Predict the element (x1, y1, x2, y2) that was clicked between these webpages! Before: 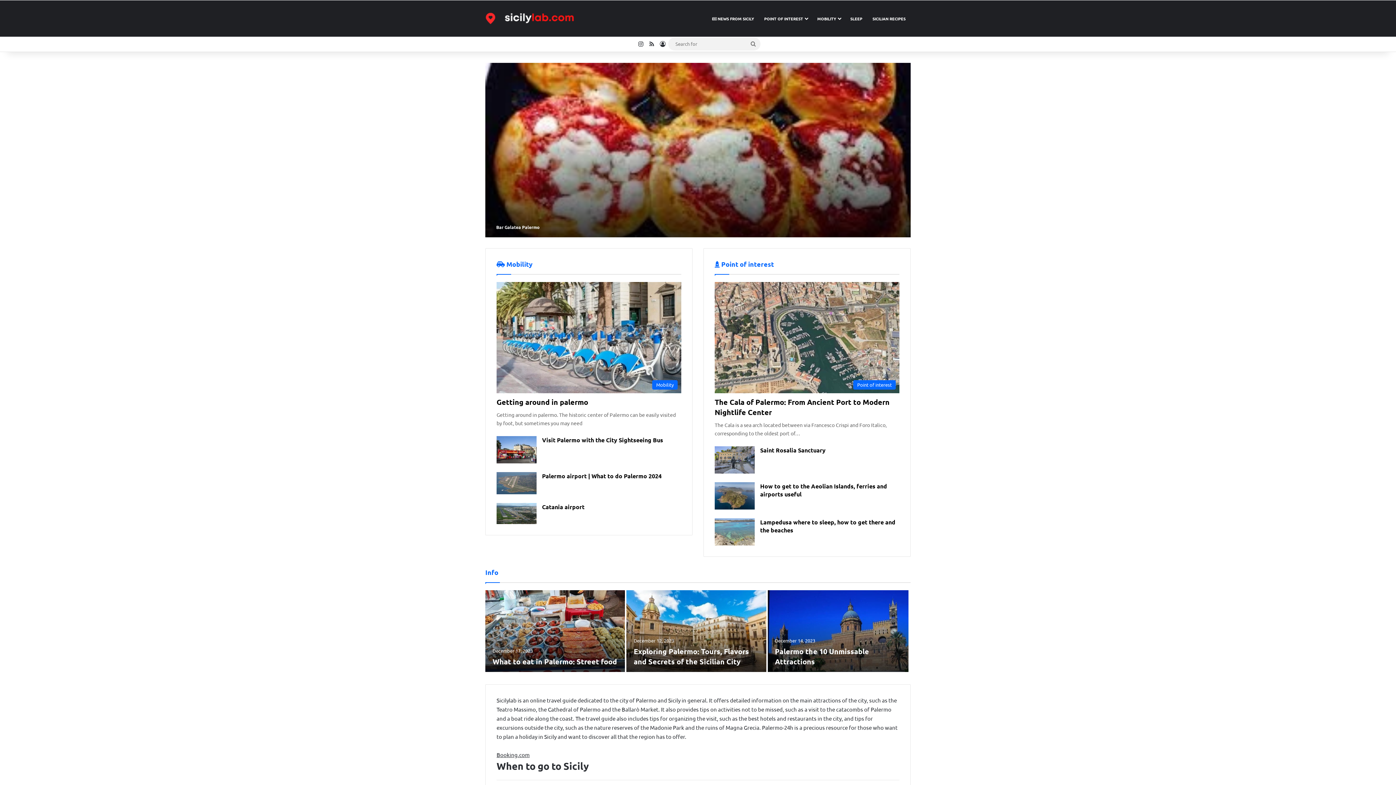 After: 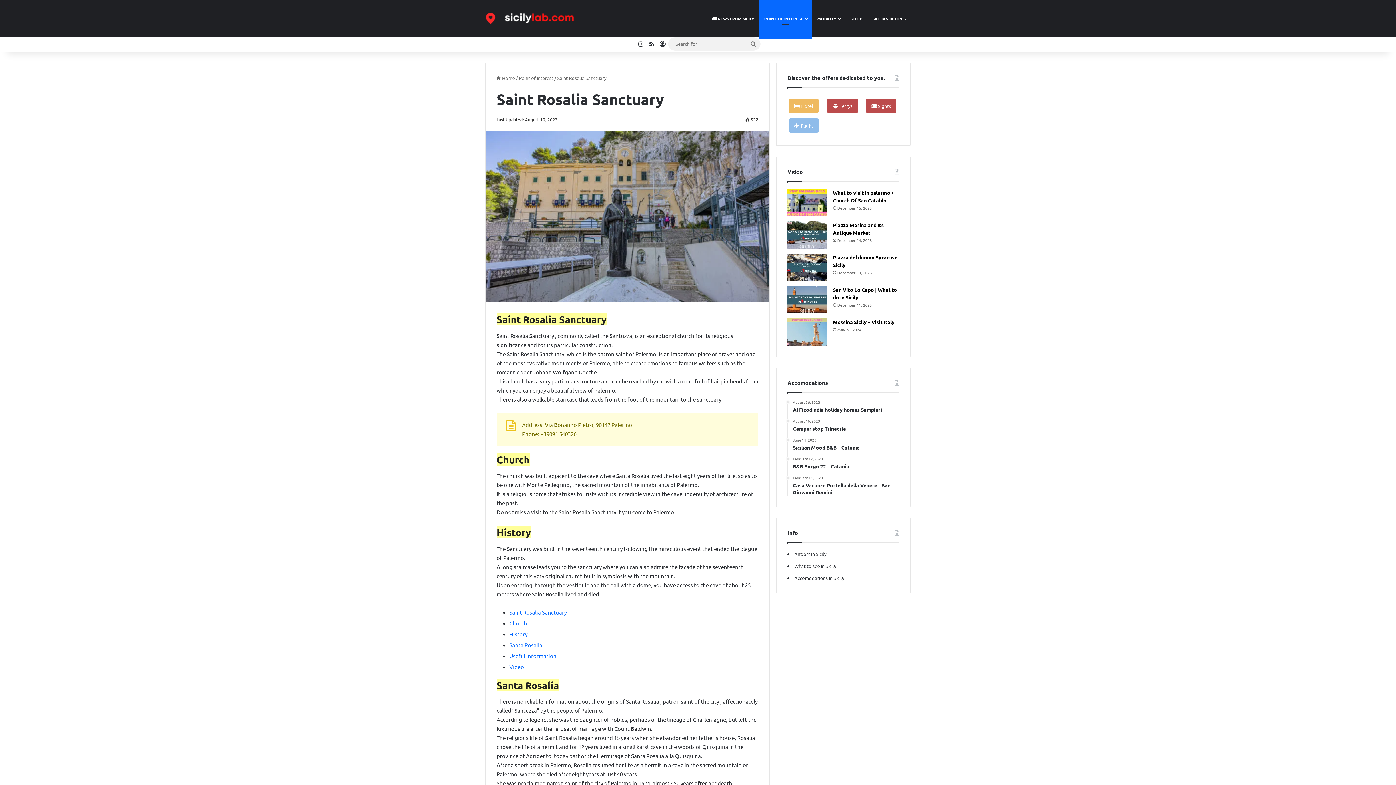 Action: label: Saint Rosalia Sanctuary bbox: (760, 446, 825, 454)